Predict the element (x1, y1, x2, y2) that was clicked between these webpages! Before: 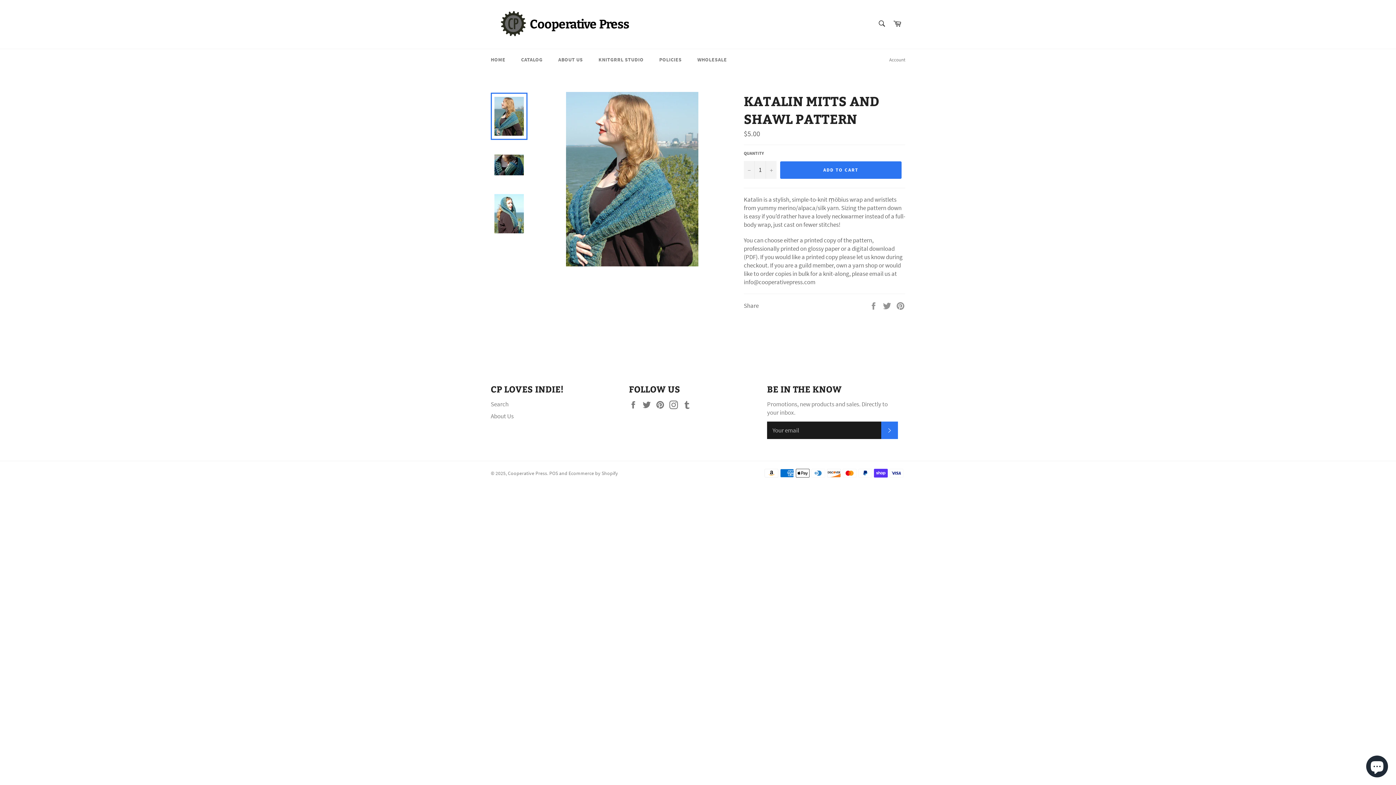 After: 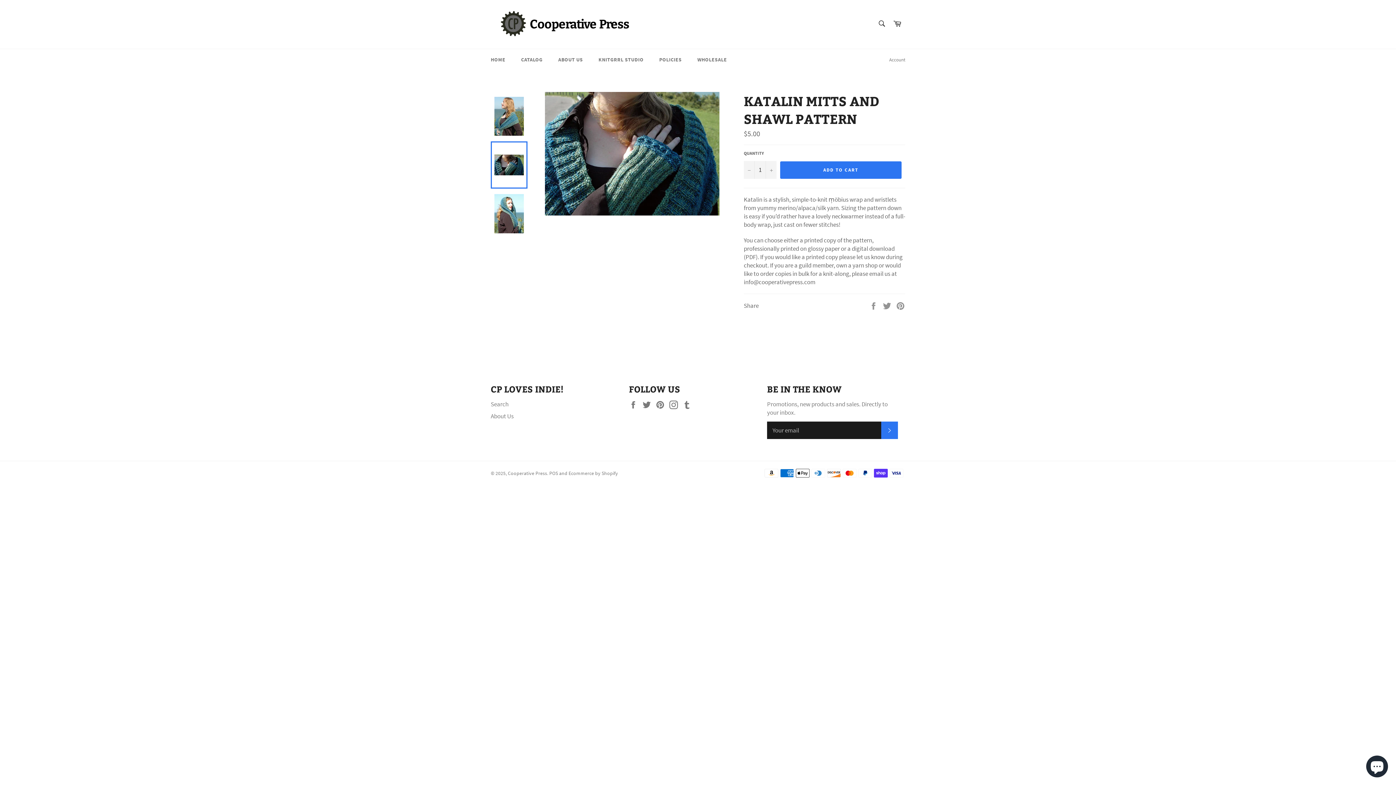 Action: bbox: (490, 141, 527, 188)